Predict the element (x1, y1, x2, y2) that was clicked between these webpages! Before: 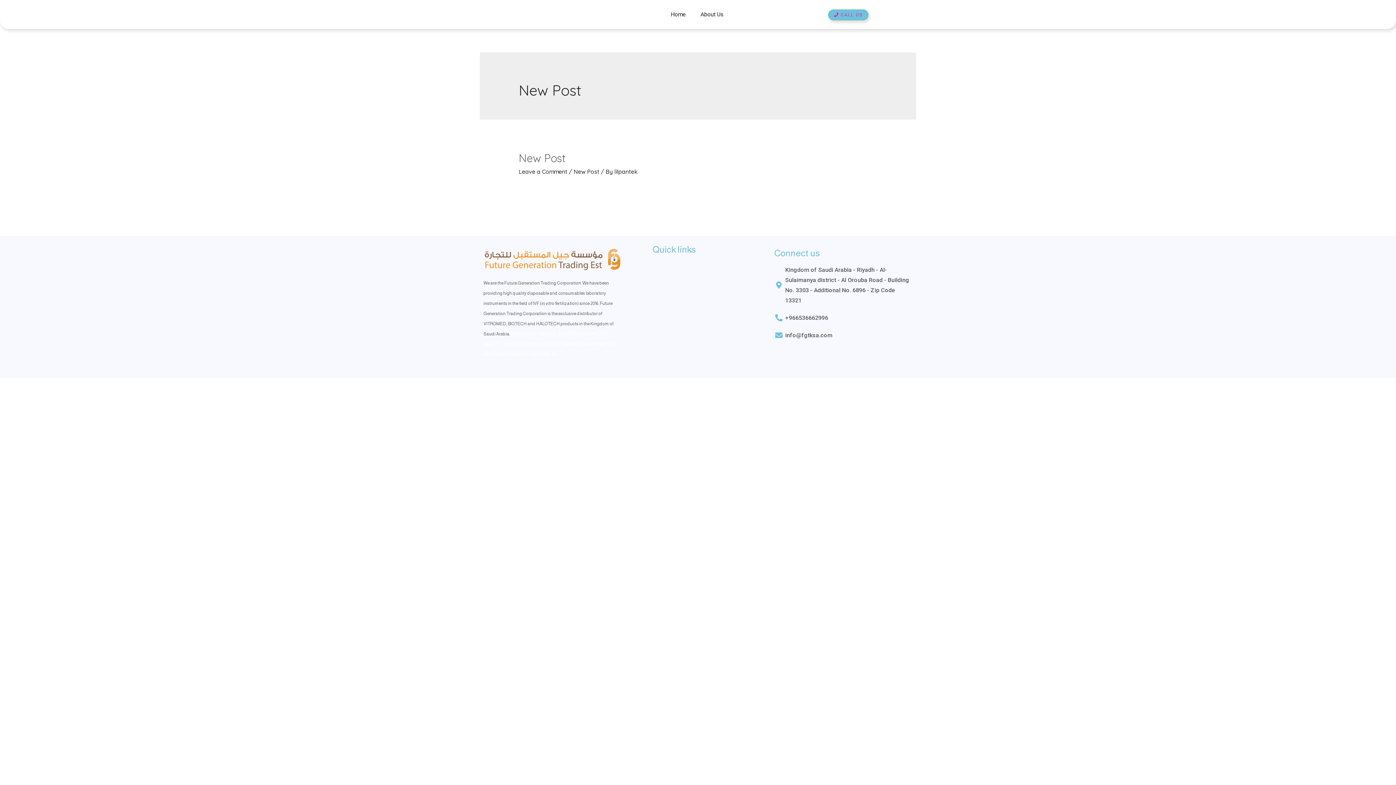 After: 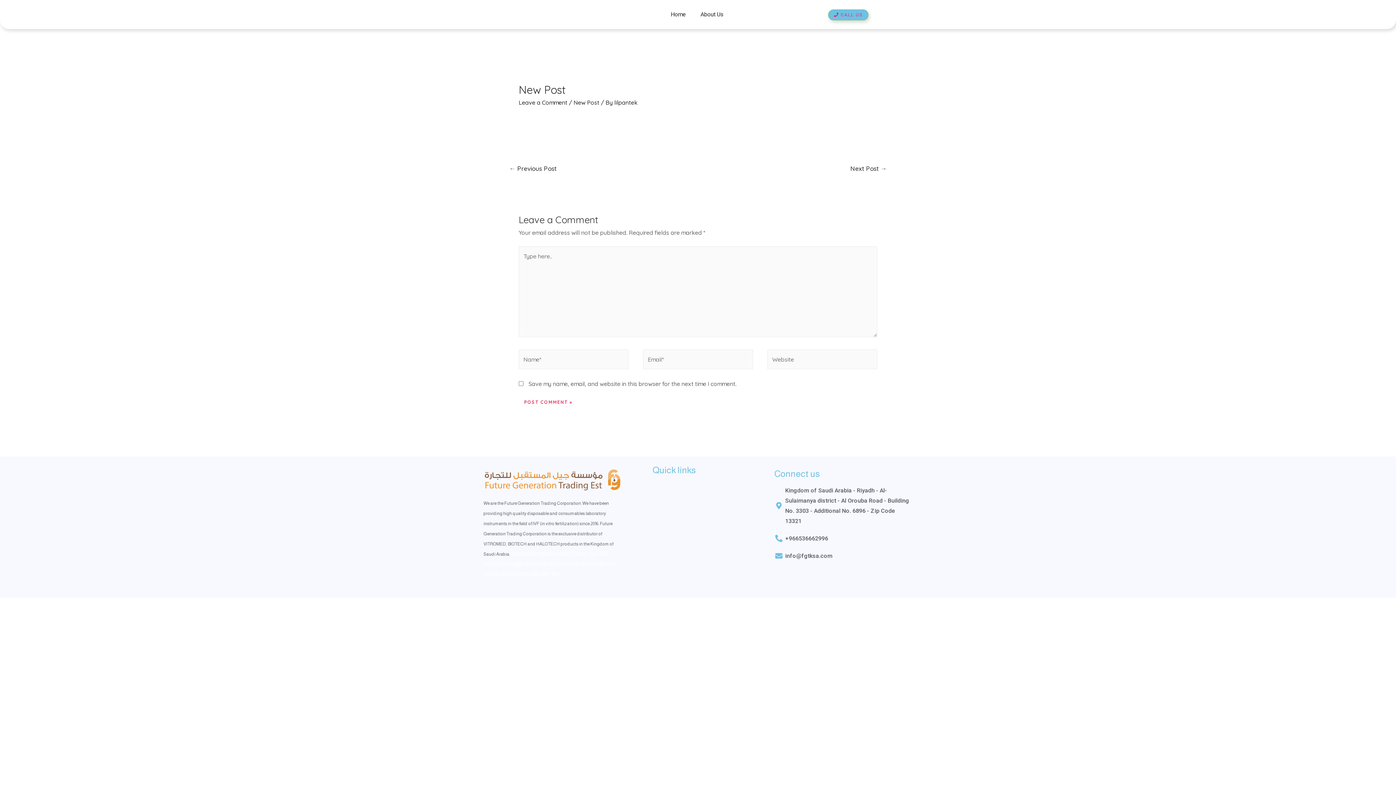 Action: bbox: (518, 167, 567, 175) label: Leave a Comment